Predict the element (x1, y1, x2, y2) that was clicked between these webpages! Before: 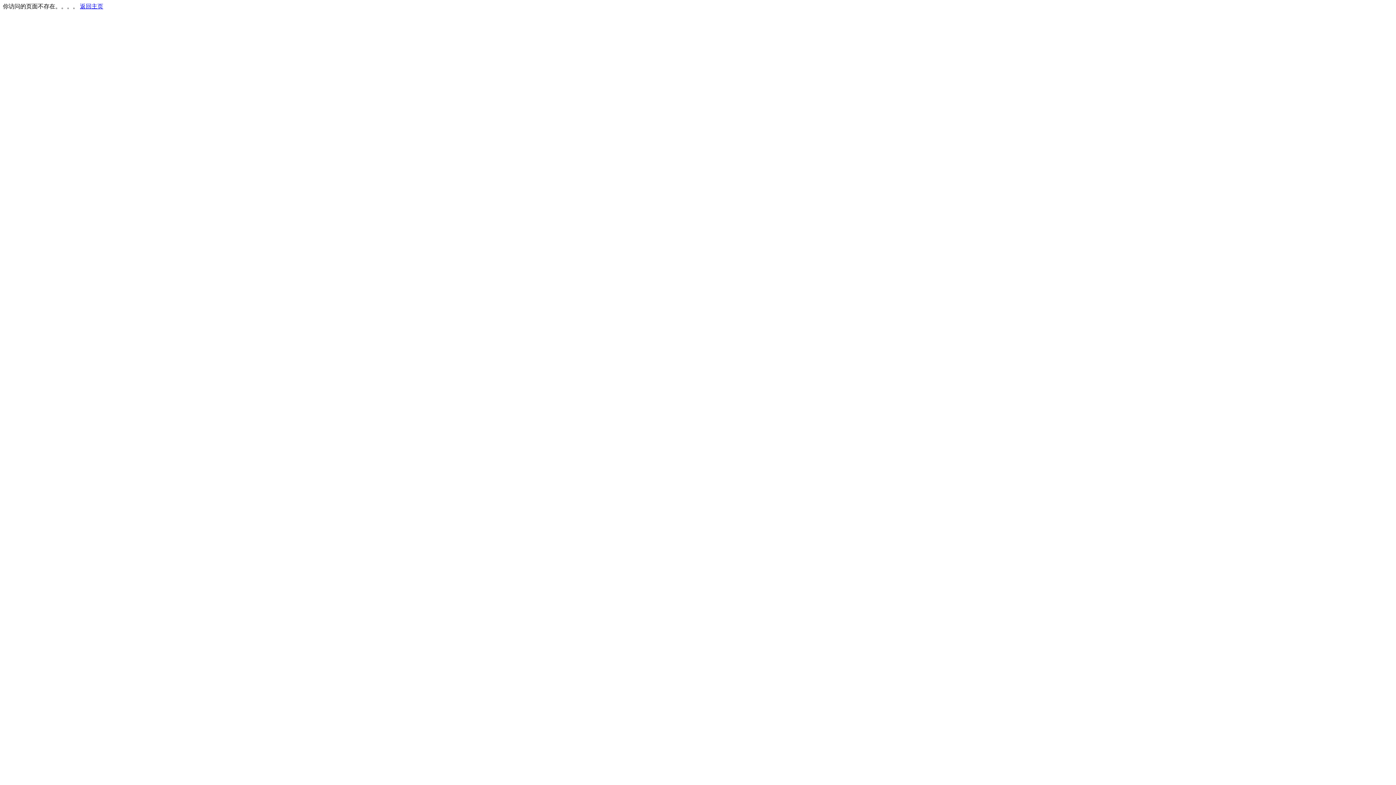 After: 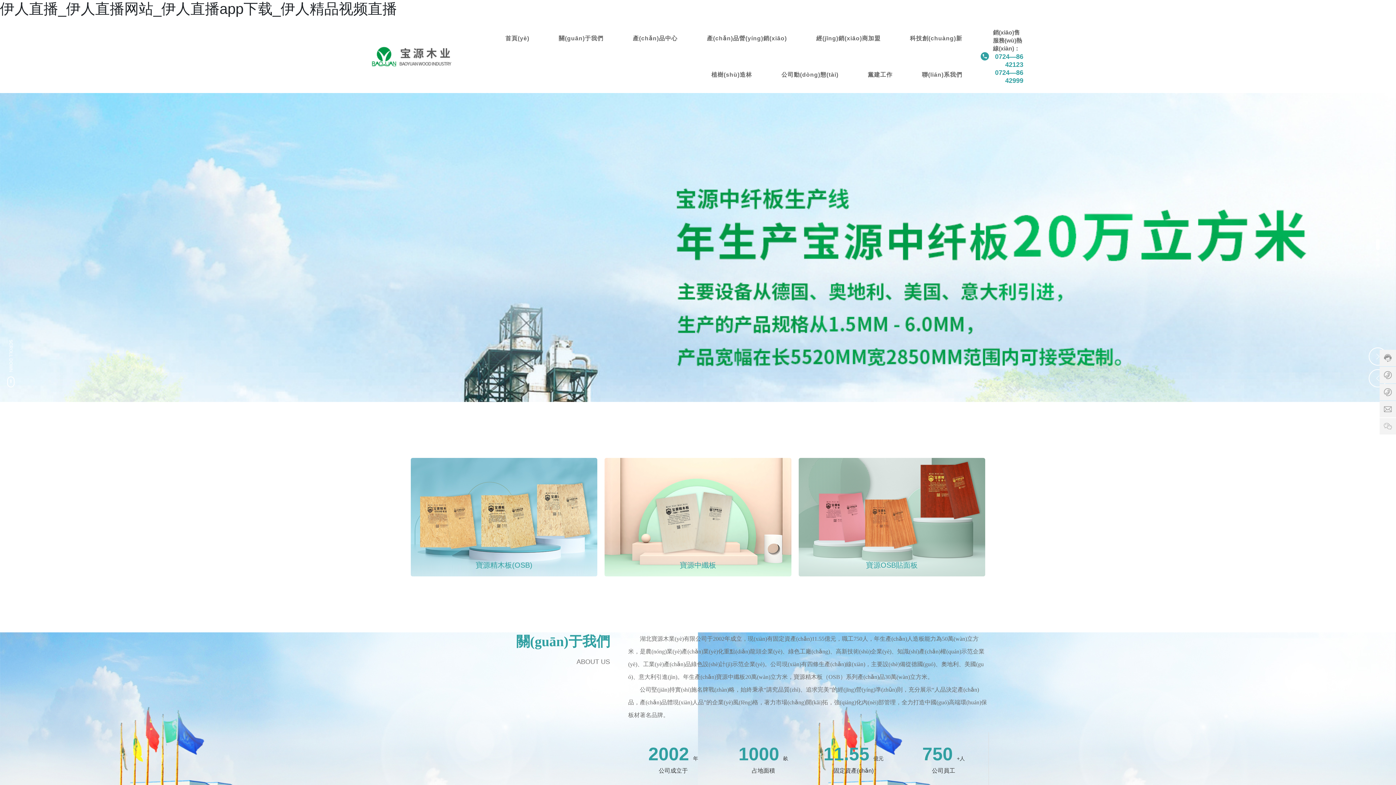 Action: bbox: (80, 3, 103, 9) label: 返回主页